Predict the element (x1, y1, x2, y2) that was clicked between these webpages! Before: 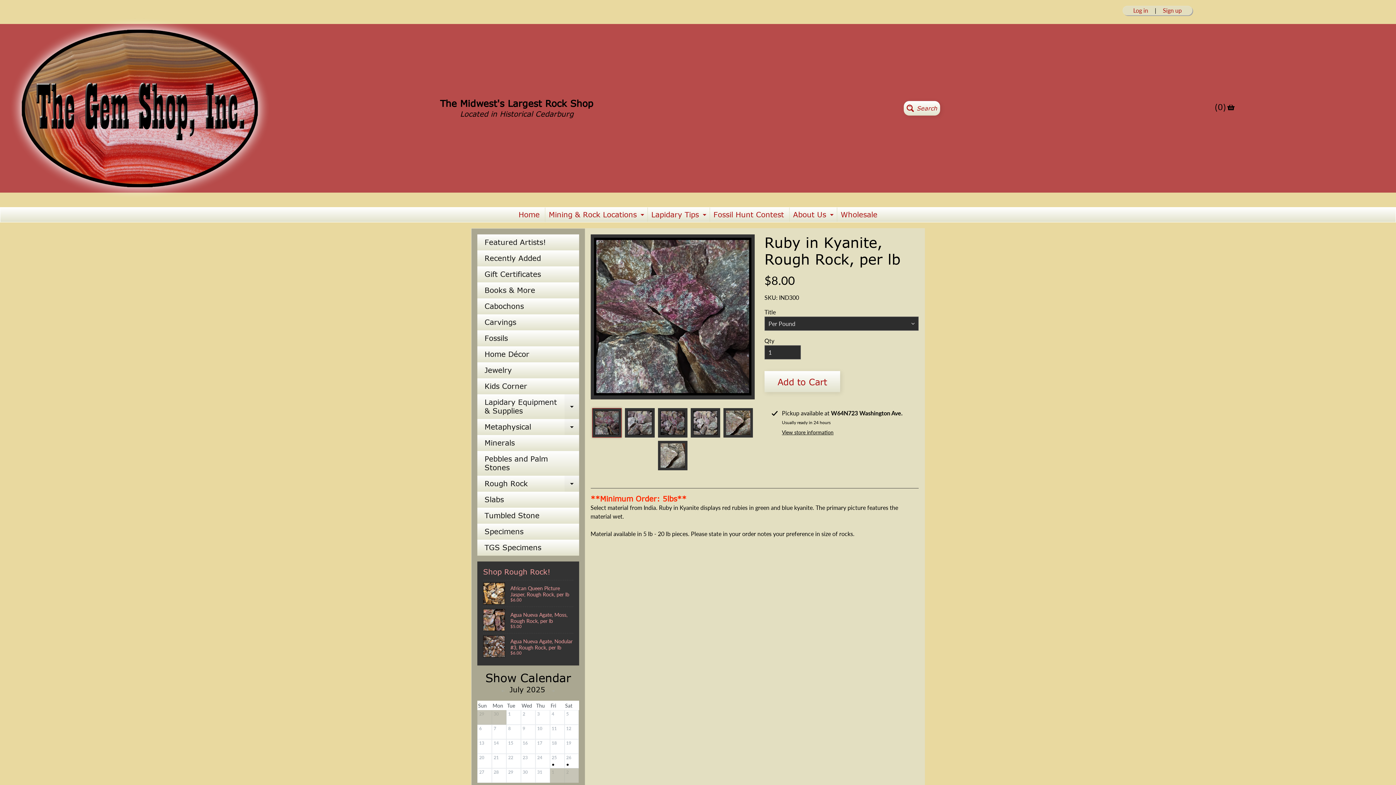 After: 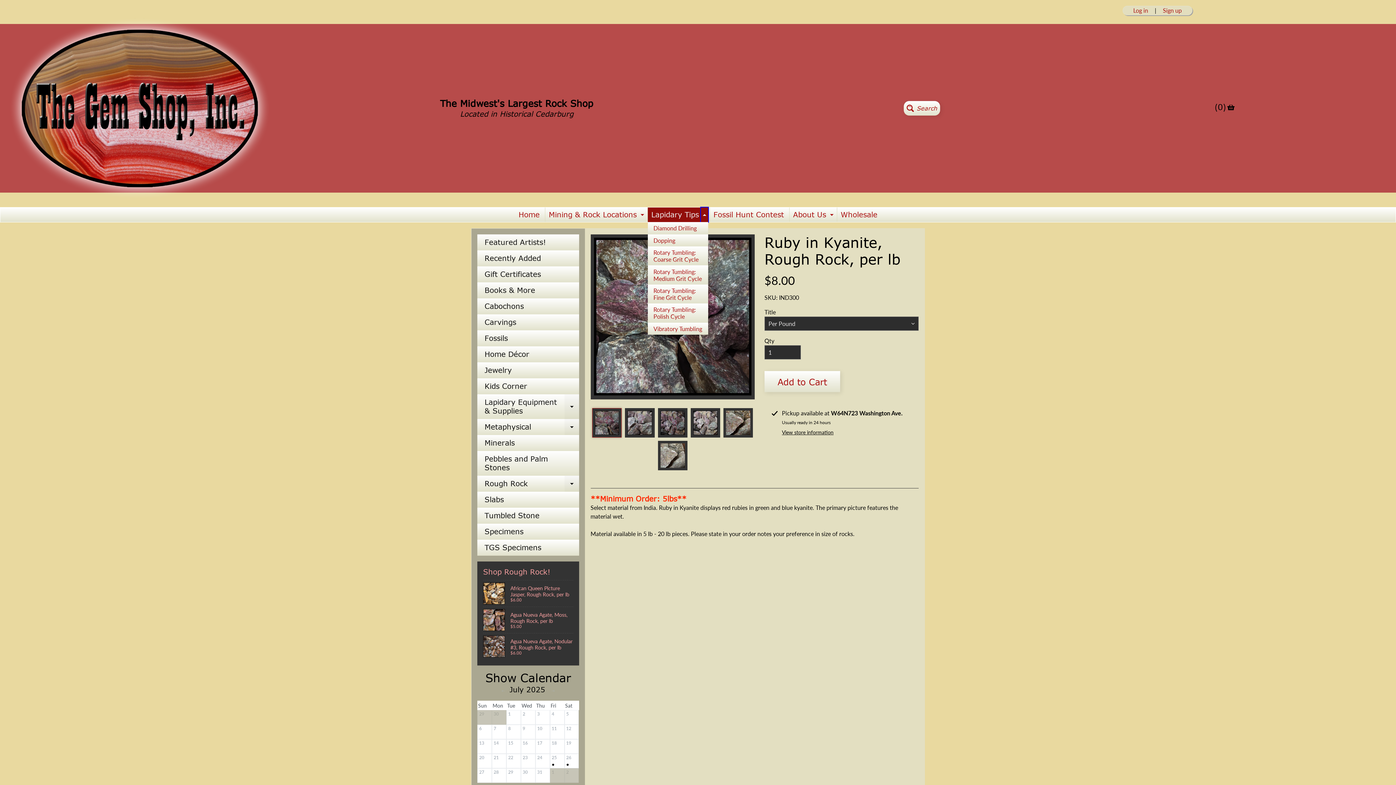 Action: bbox: (700, 207, 708, 222) label: Expand child menu